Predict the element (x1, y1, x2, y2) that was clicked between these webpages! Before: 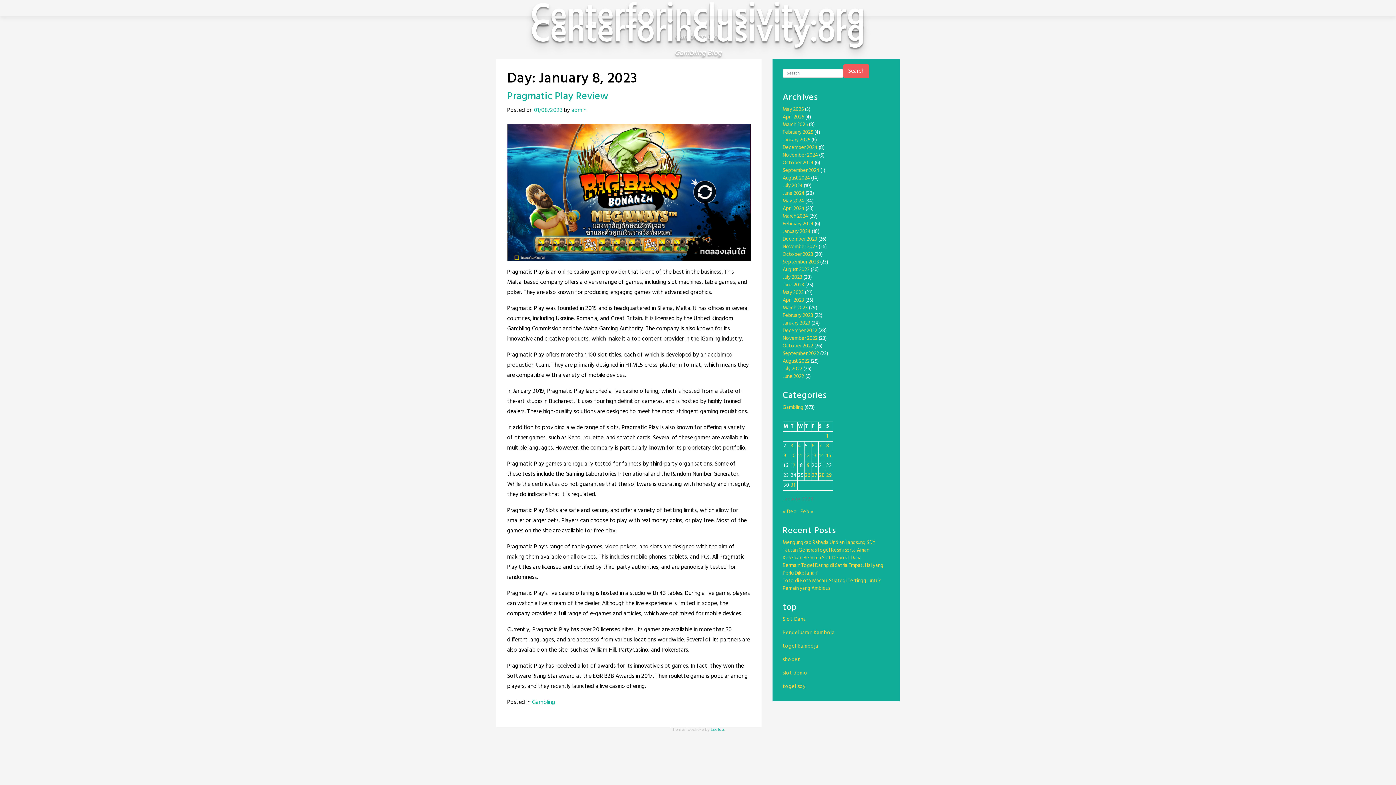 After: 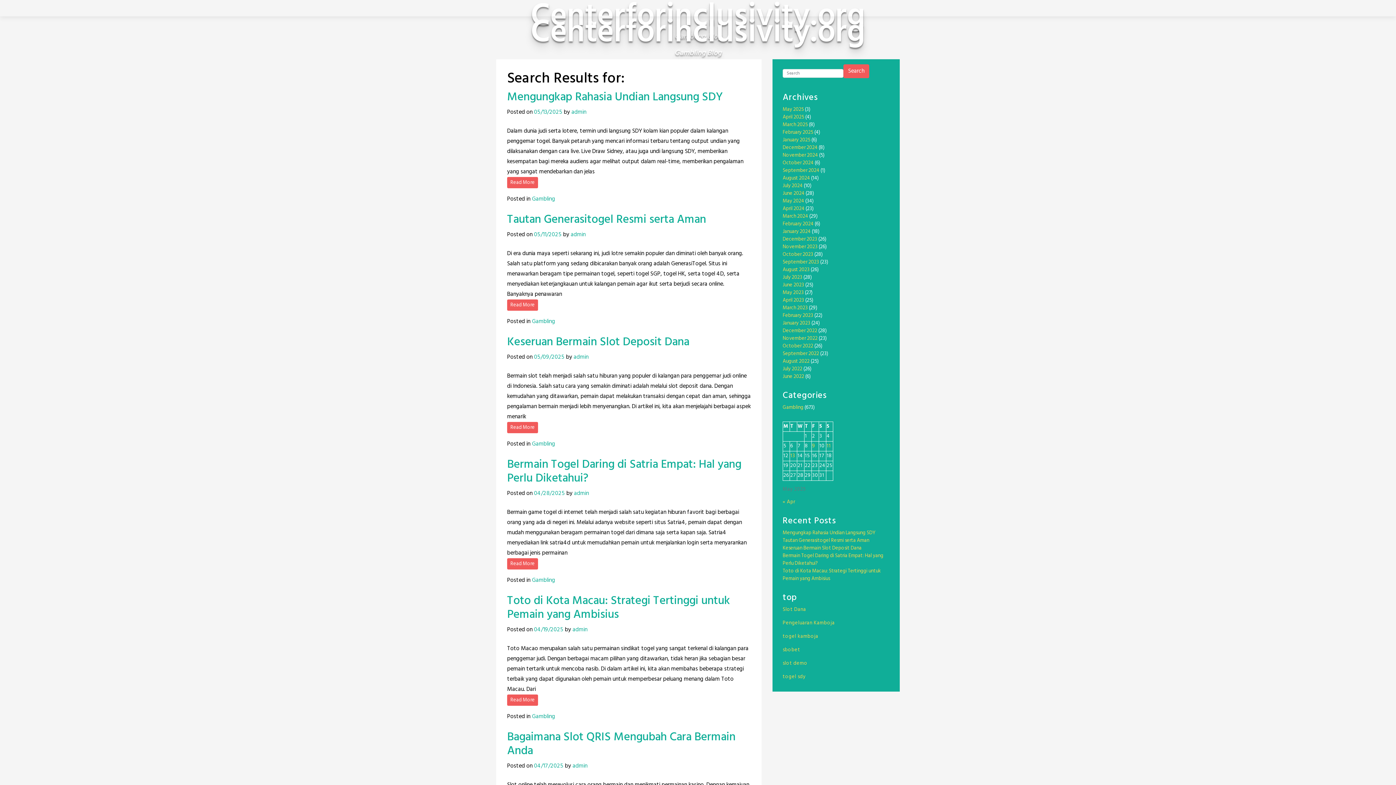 Action: bbox: (843, 64, 869, 78) label: Search